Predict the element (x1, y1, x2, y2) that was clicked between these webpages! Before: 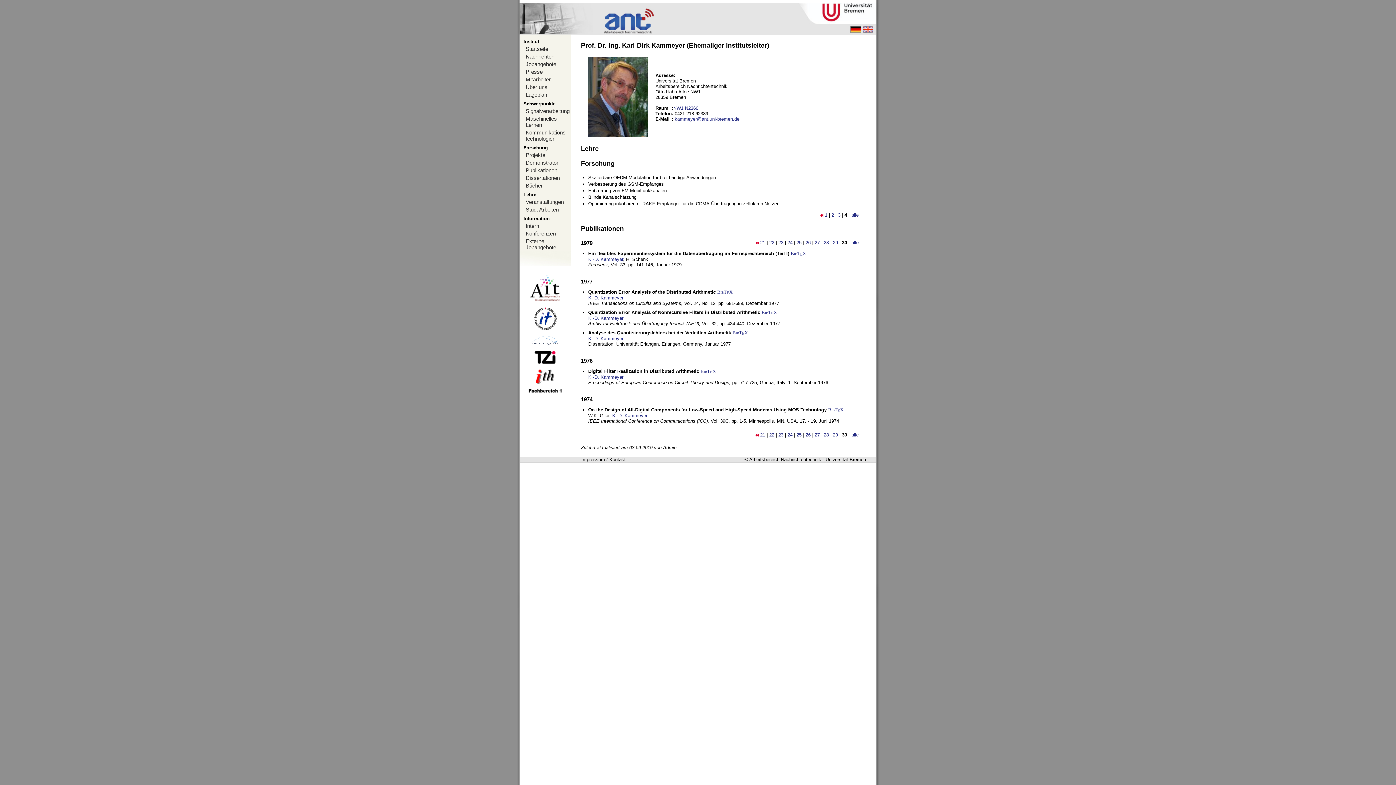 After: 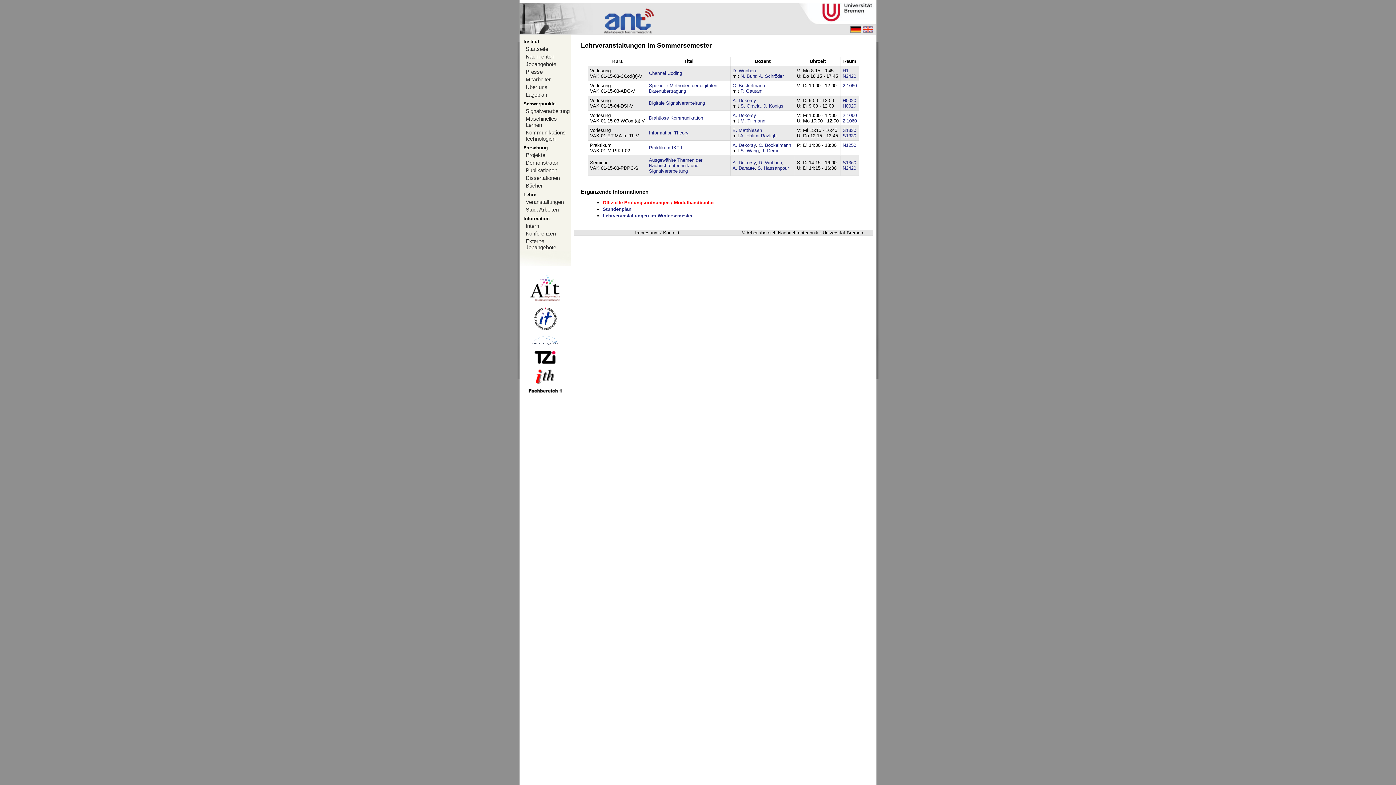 Action: label: Veranstaltungen bbox: (520, 198, 570, 205)